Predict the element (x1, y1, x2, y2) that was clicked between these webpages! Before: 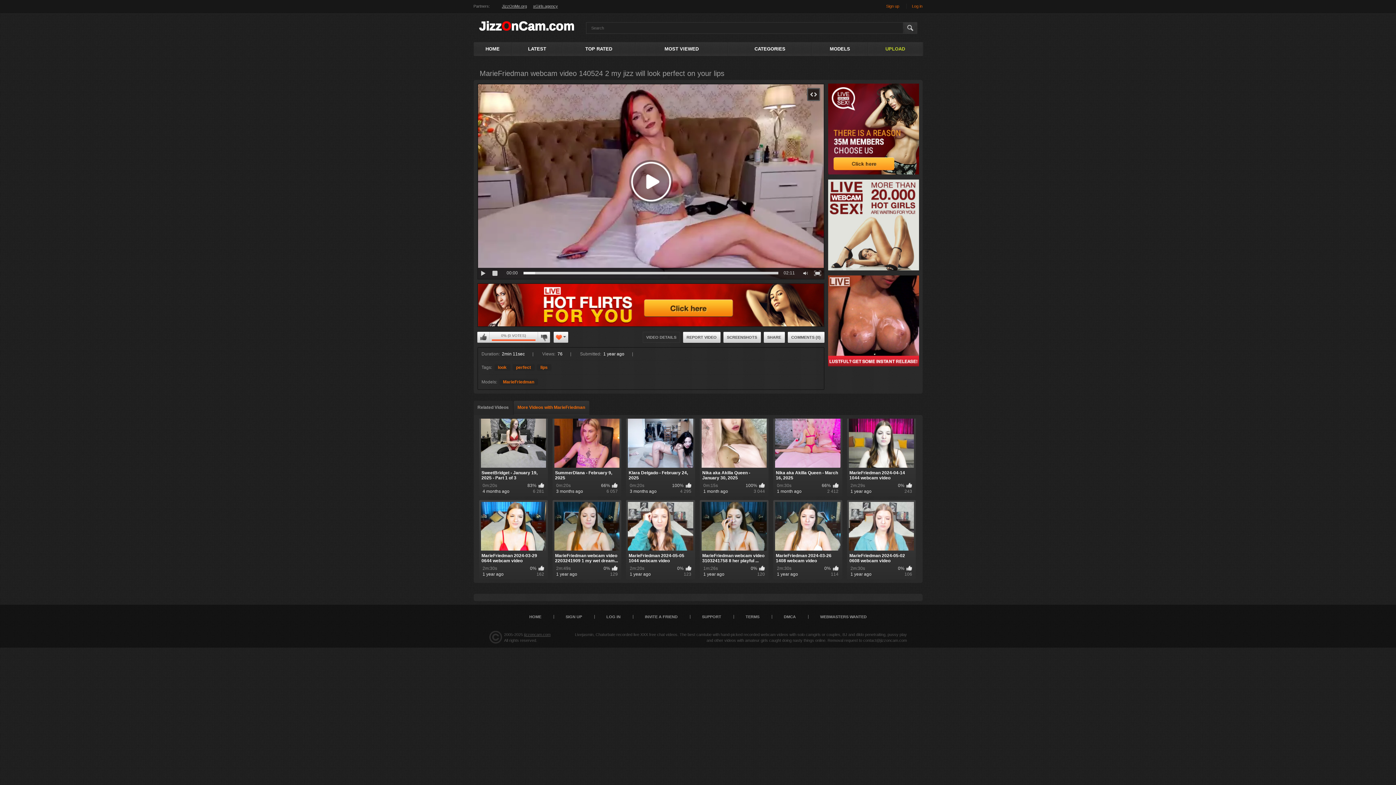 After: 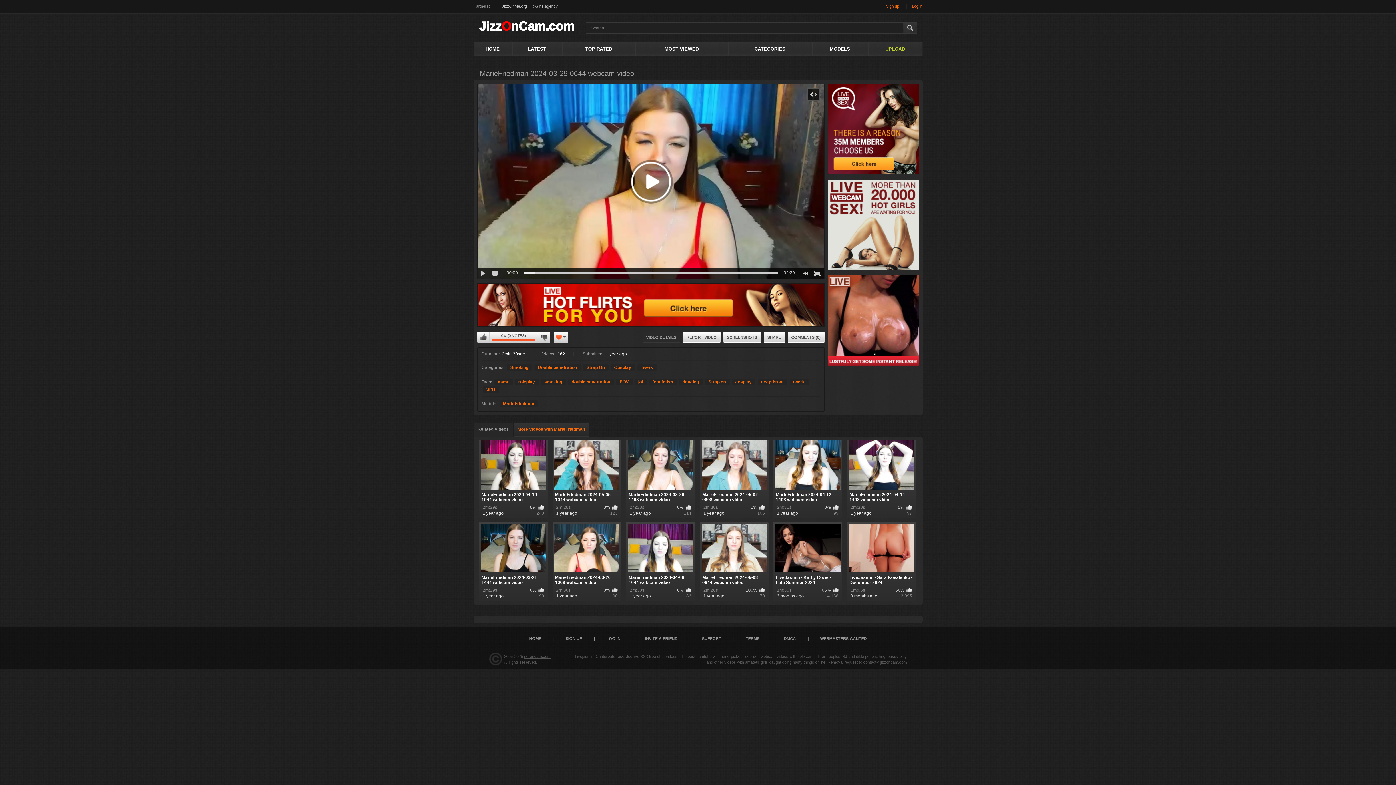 Action: bbox: (480, 502, 546, 577) label: MarieFriedman 2024-03-29 0644 webcam video
2m:30s
0%
1 year ago
162